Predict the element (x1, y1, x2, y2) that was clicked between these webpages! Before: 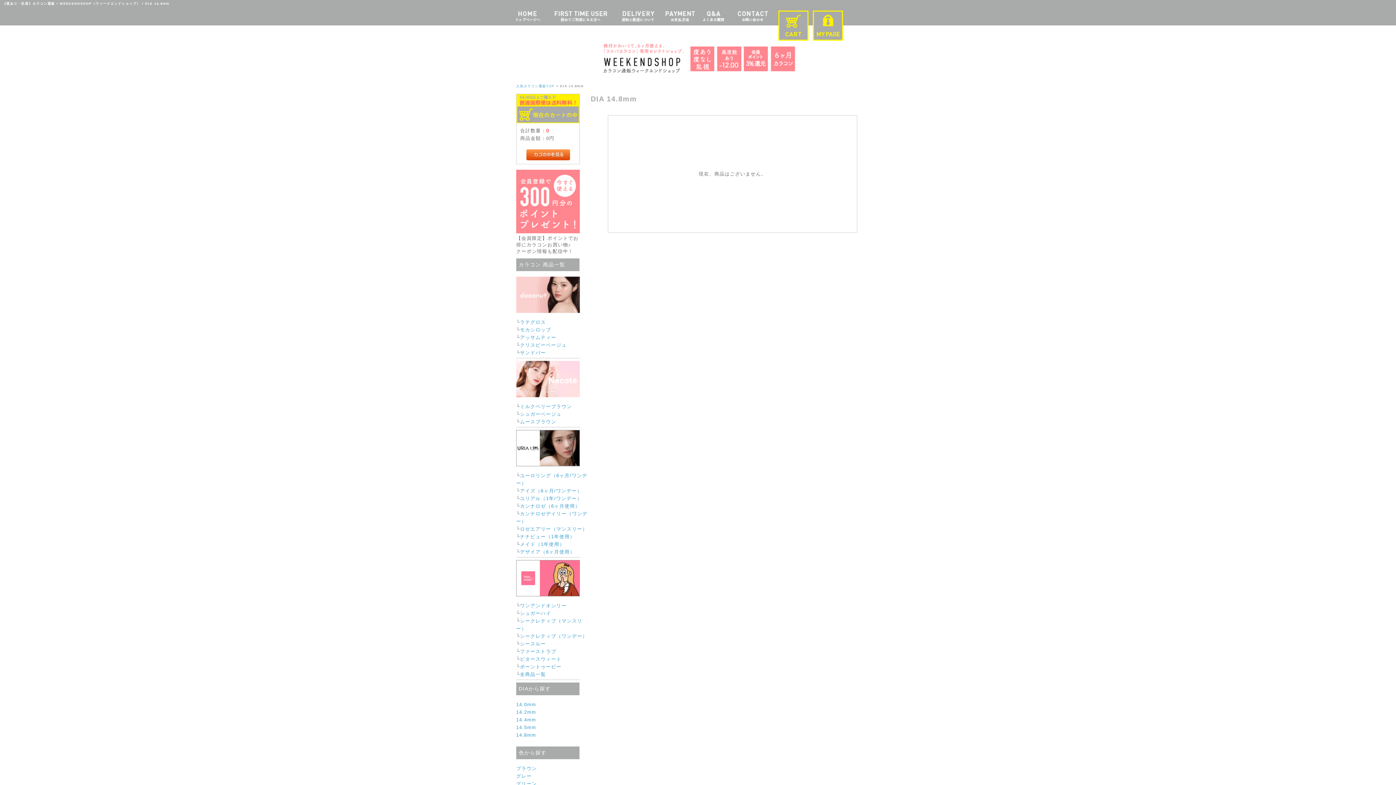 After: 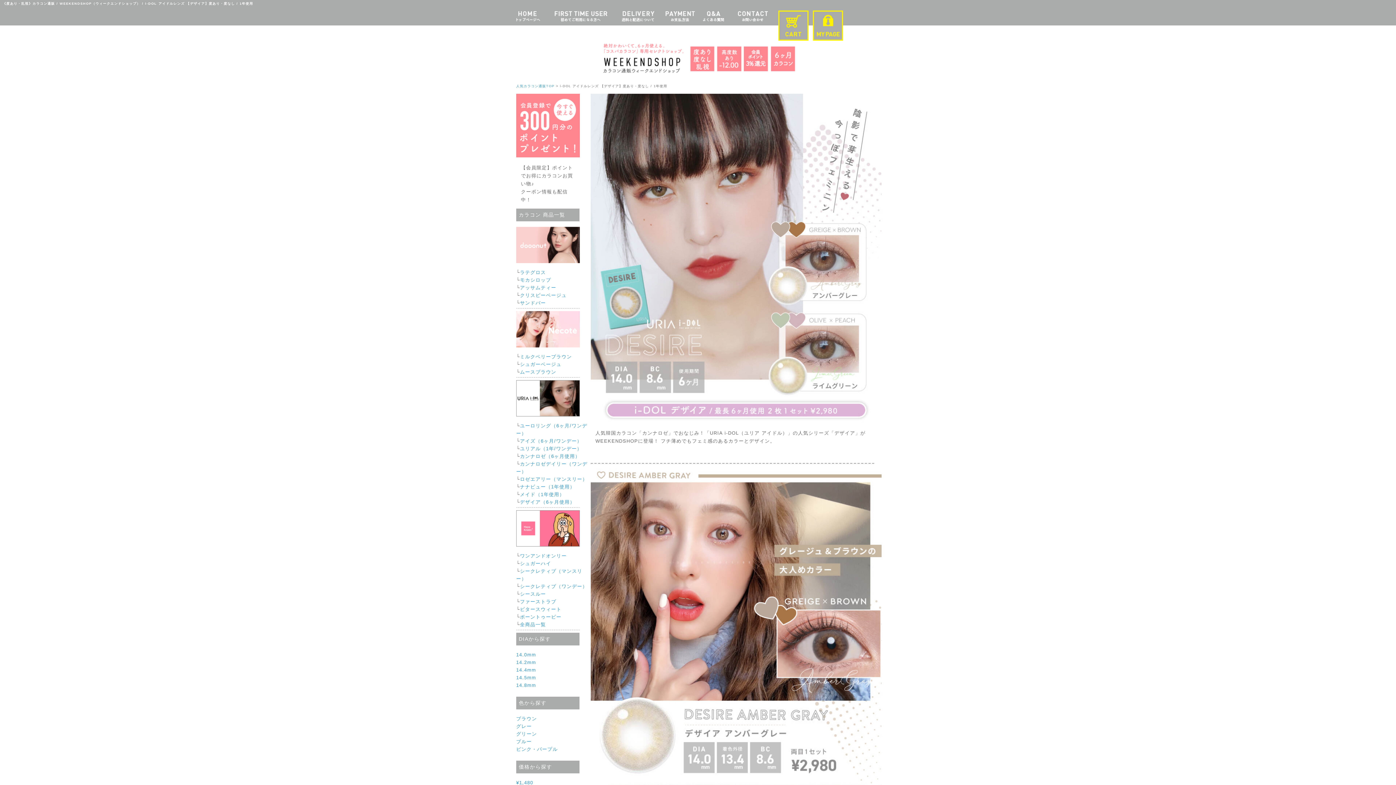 Action: bbox: (520, 549, 575, 554) label: デザイア（6ヶ月使用）